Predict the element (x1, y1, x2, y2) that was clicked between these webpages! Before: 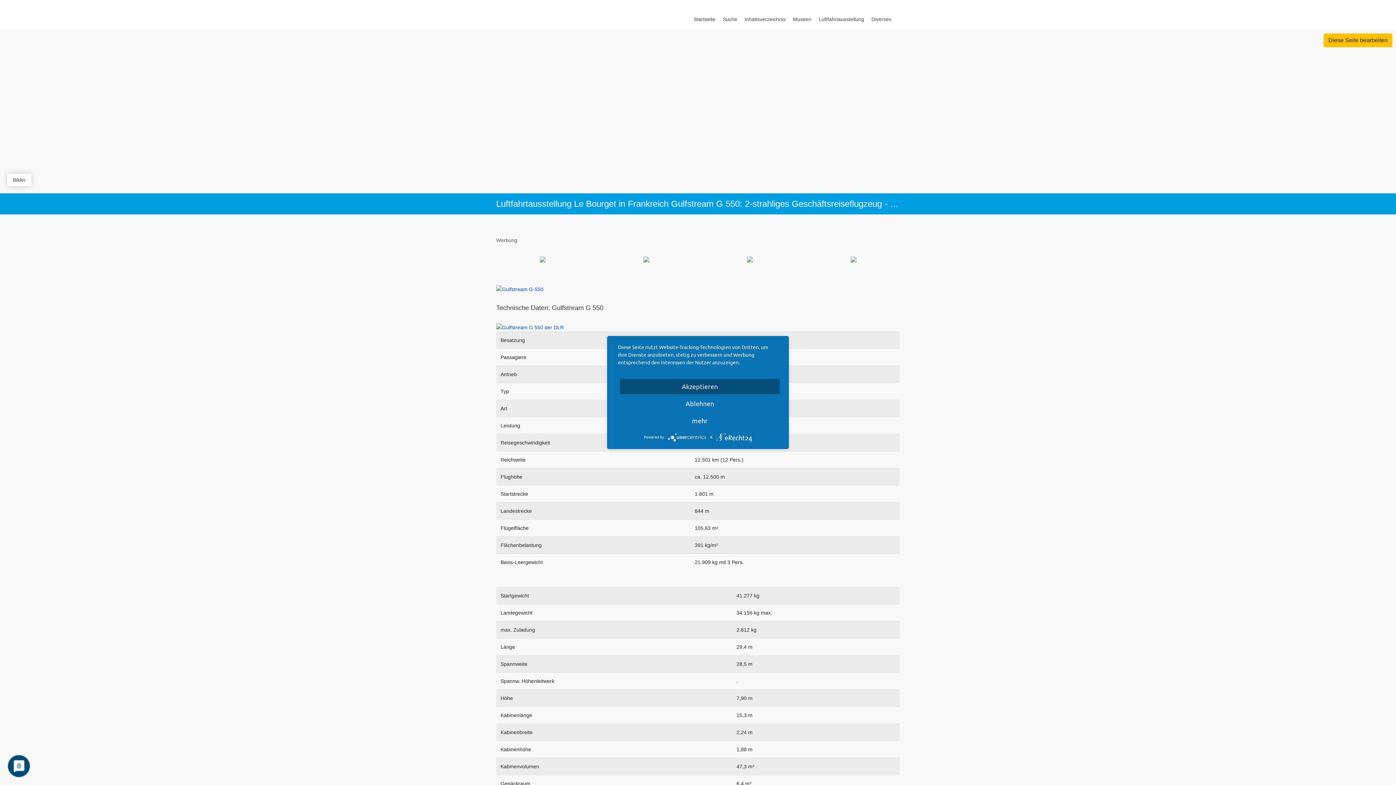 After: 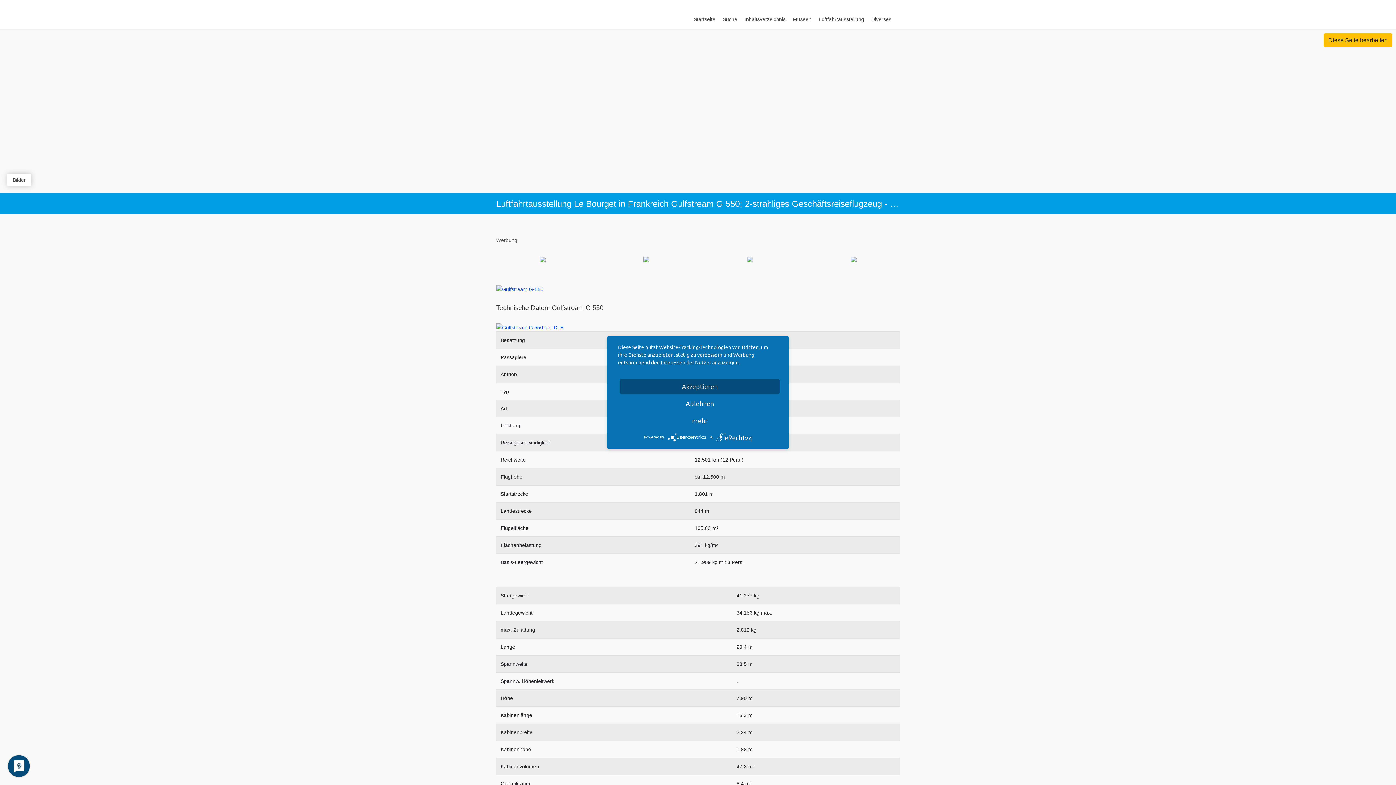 Action: bbox: (539, 256, 545, 262)